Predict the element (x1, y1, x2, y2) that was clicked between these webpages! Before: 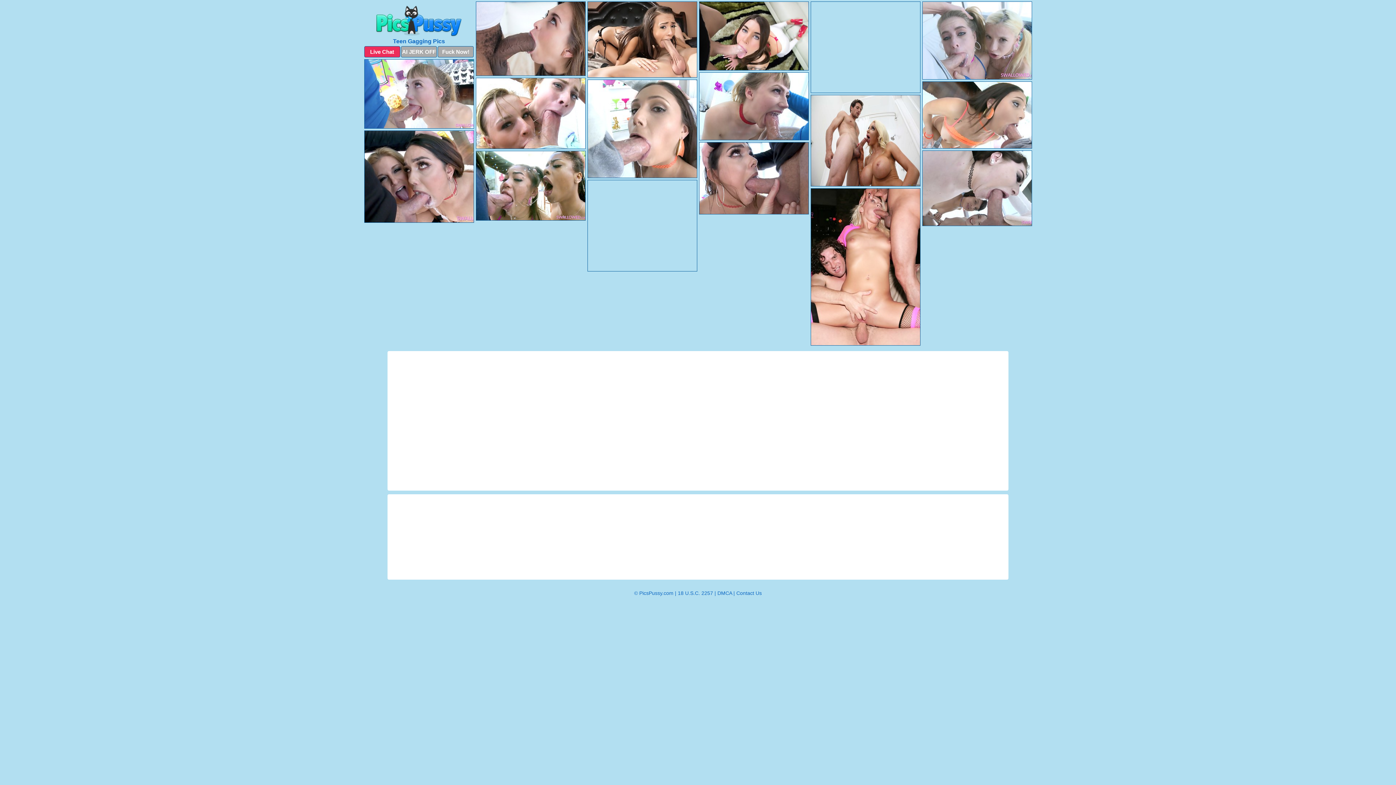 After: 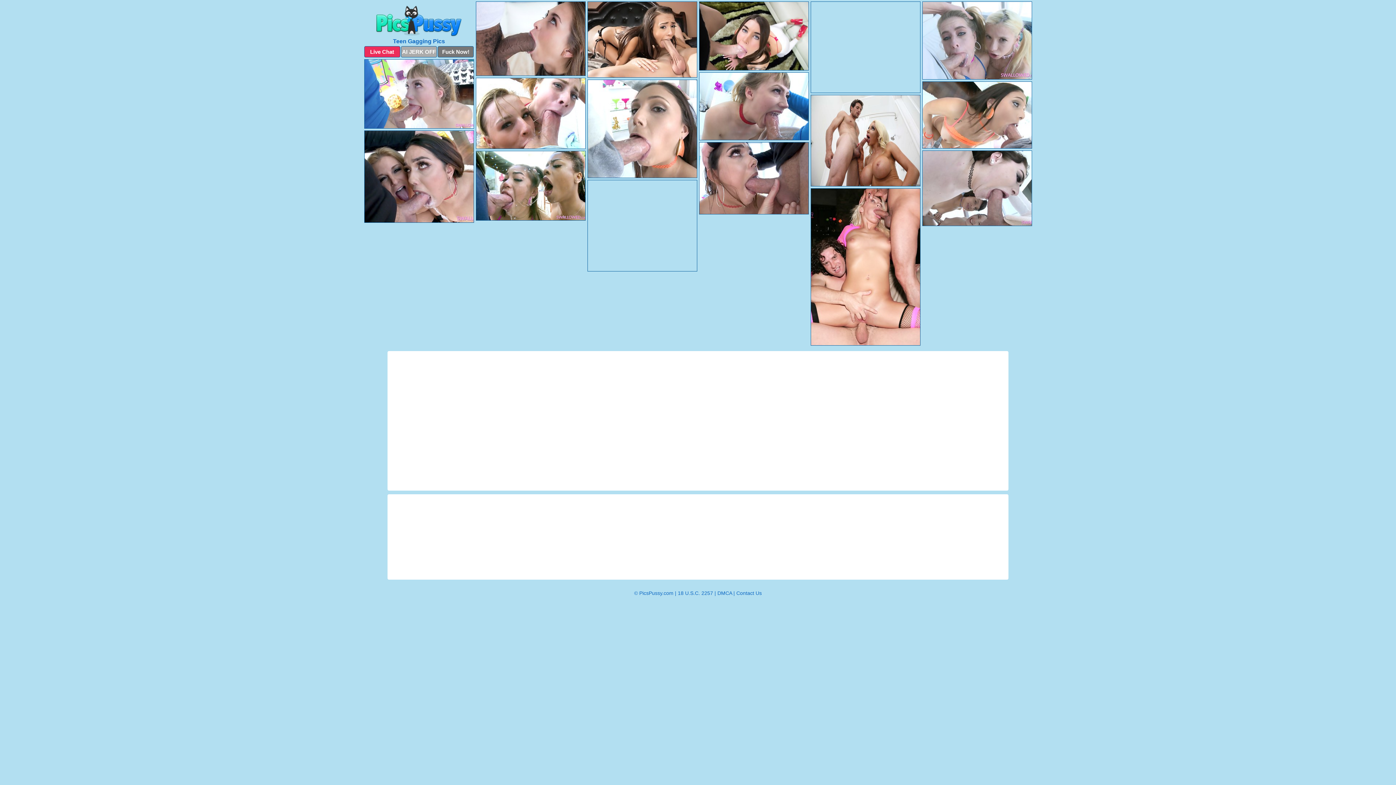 Action: bbox: (437, 46, 473, 57) label: Fuck Now!